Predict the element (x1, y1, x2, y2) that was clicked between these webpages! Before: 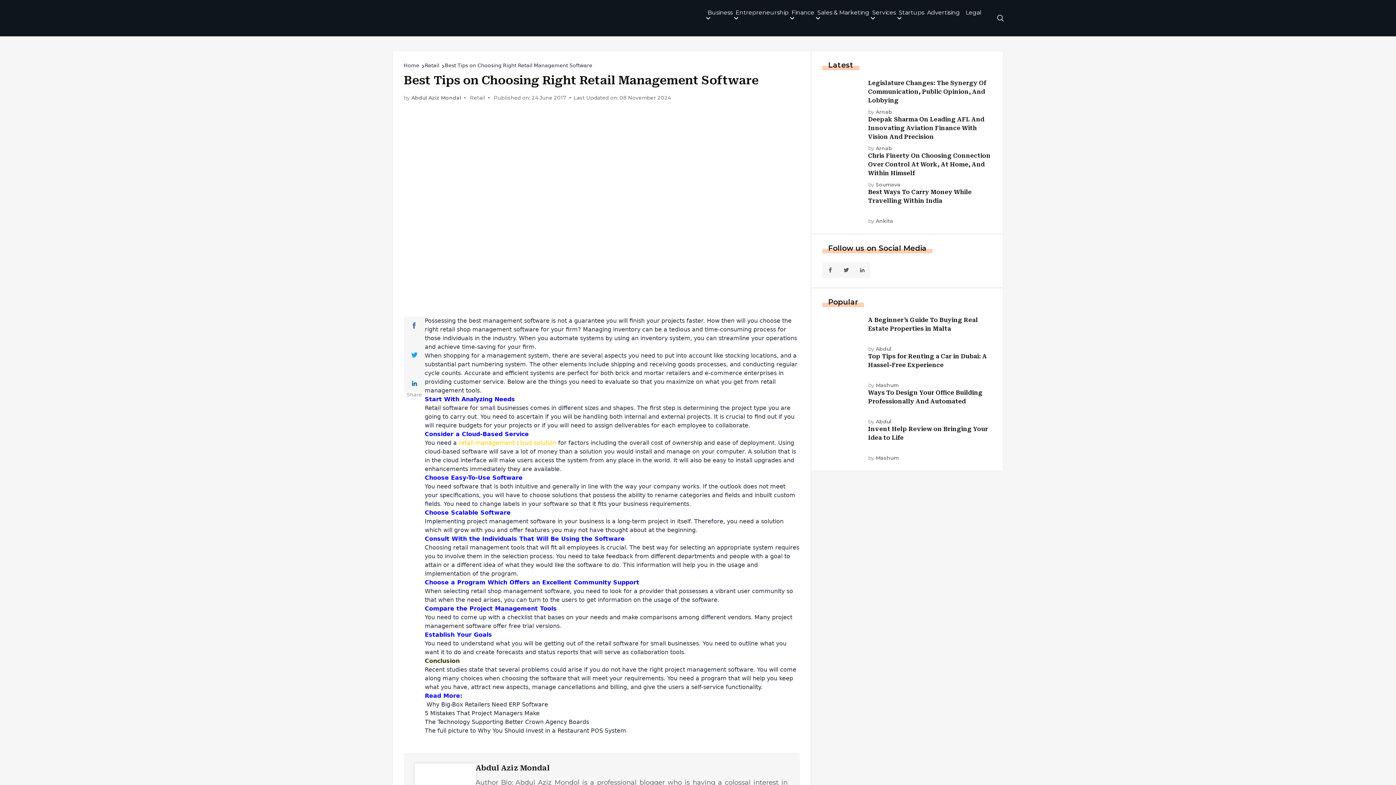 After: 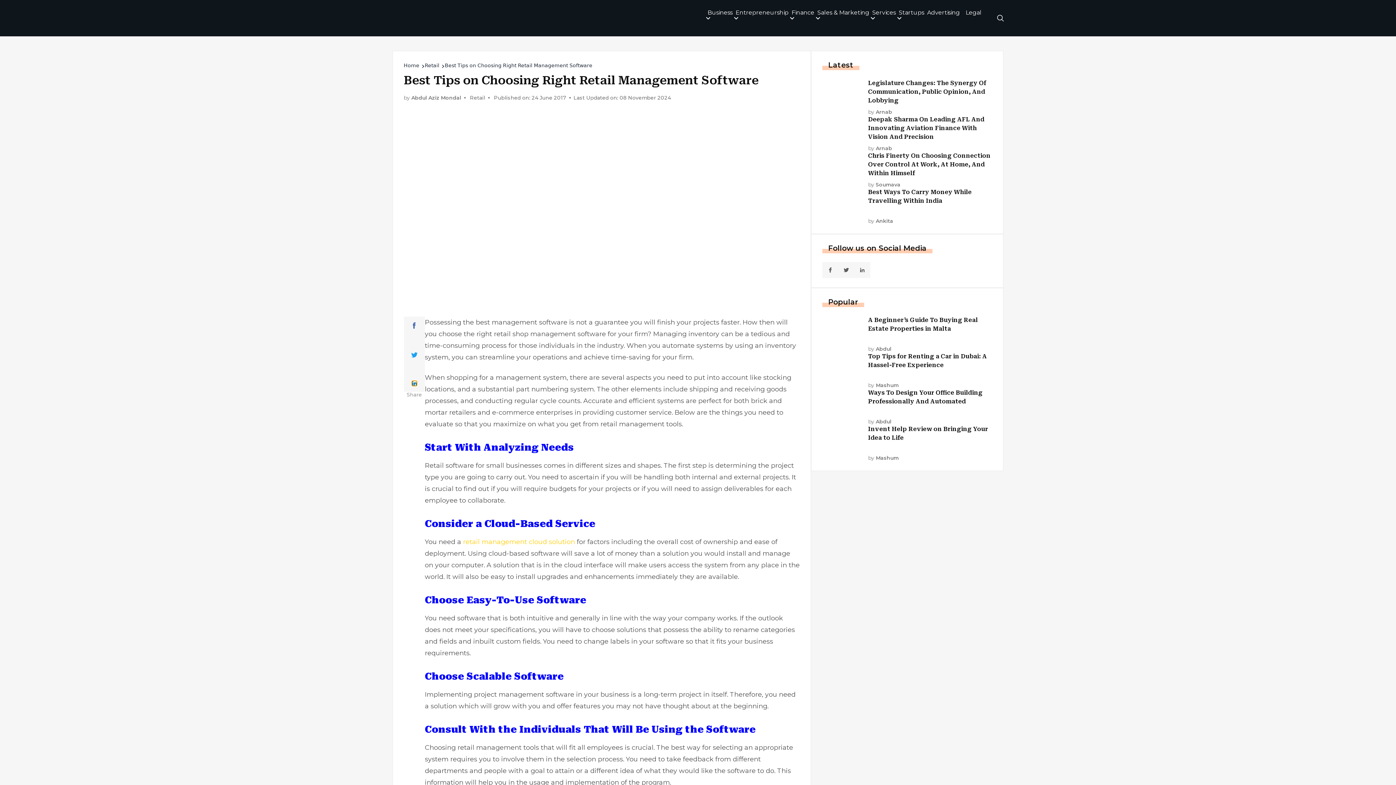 Action: label: Share Link bbox: (411, 381, 416, 386)